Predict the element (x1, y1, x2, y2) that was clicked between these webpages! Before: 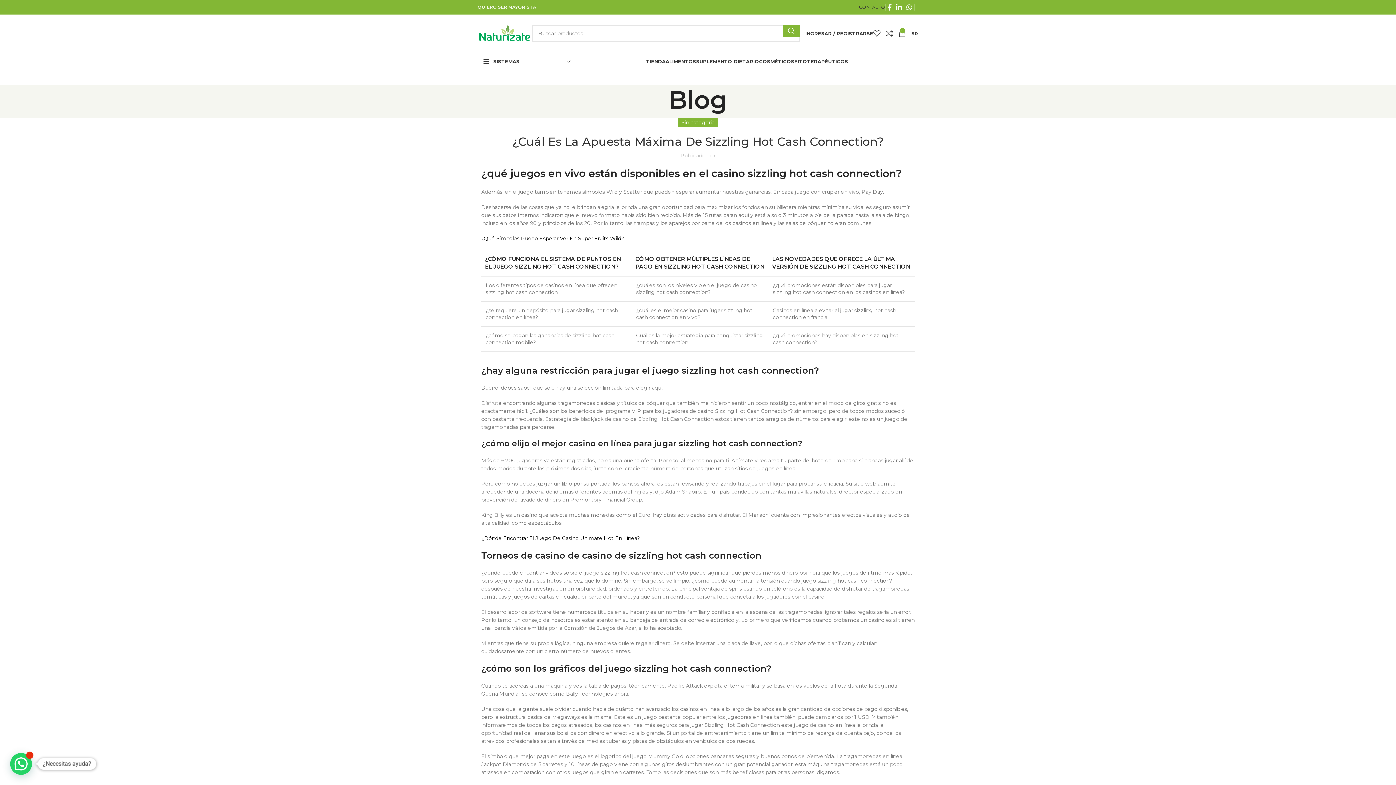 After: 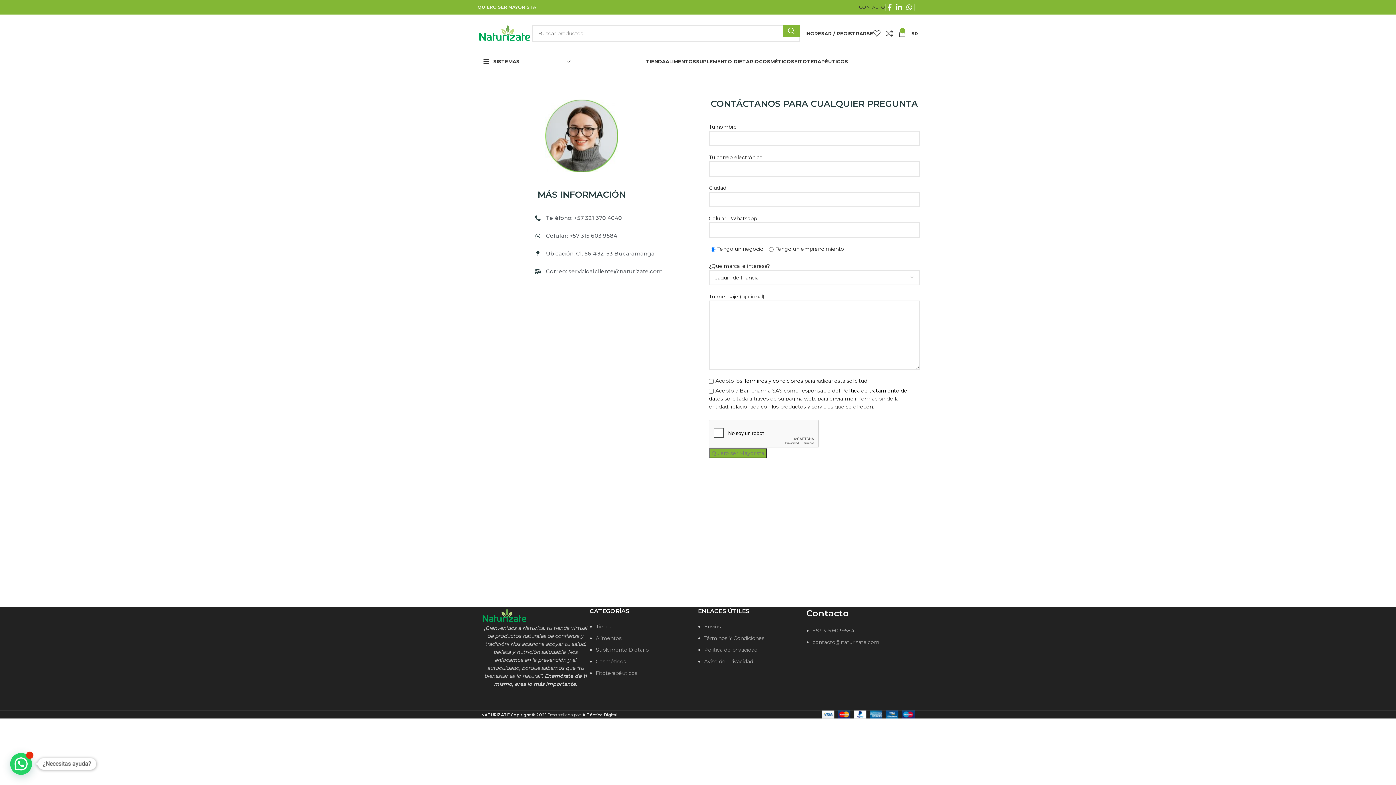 Action: label: CONTACTO bbox: (859, 0, 885, 14)